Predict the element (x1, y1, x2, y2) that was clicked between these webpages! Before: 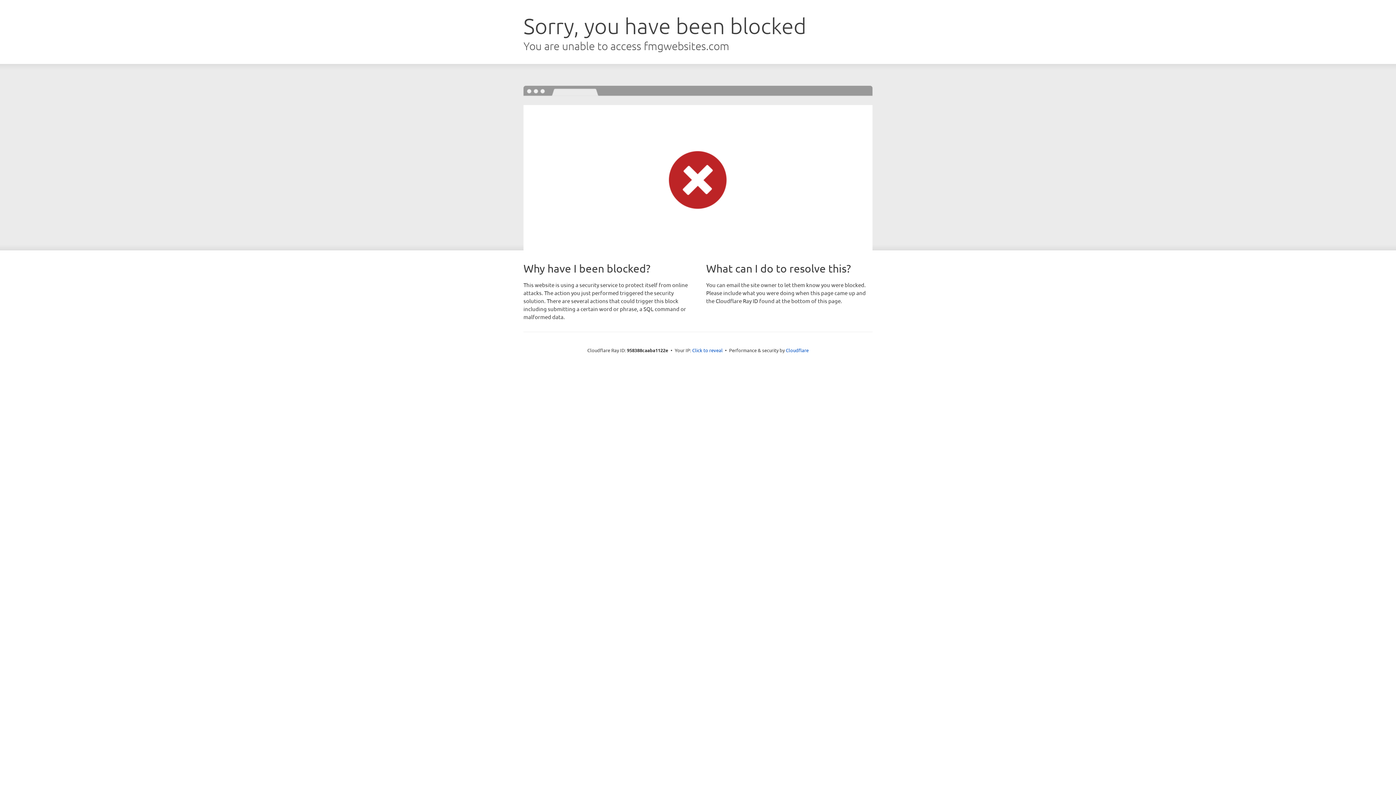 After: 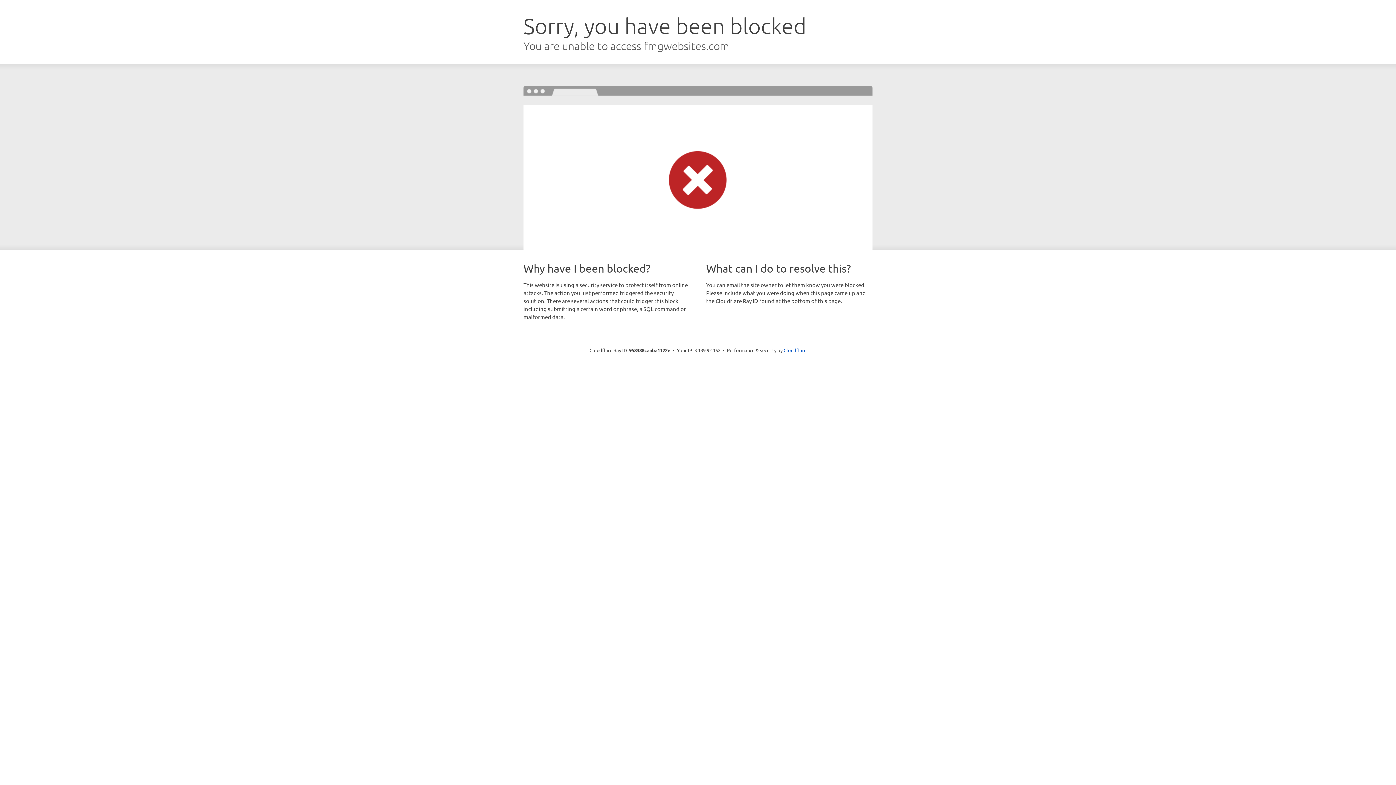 Action: label: Click to reveal bbox: (692, 346, 722, 353)